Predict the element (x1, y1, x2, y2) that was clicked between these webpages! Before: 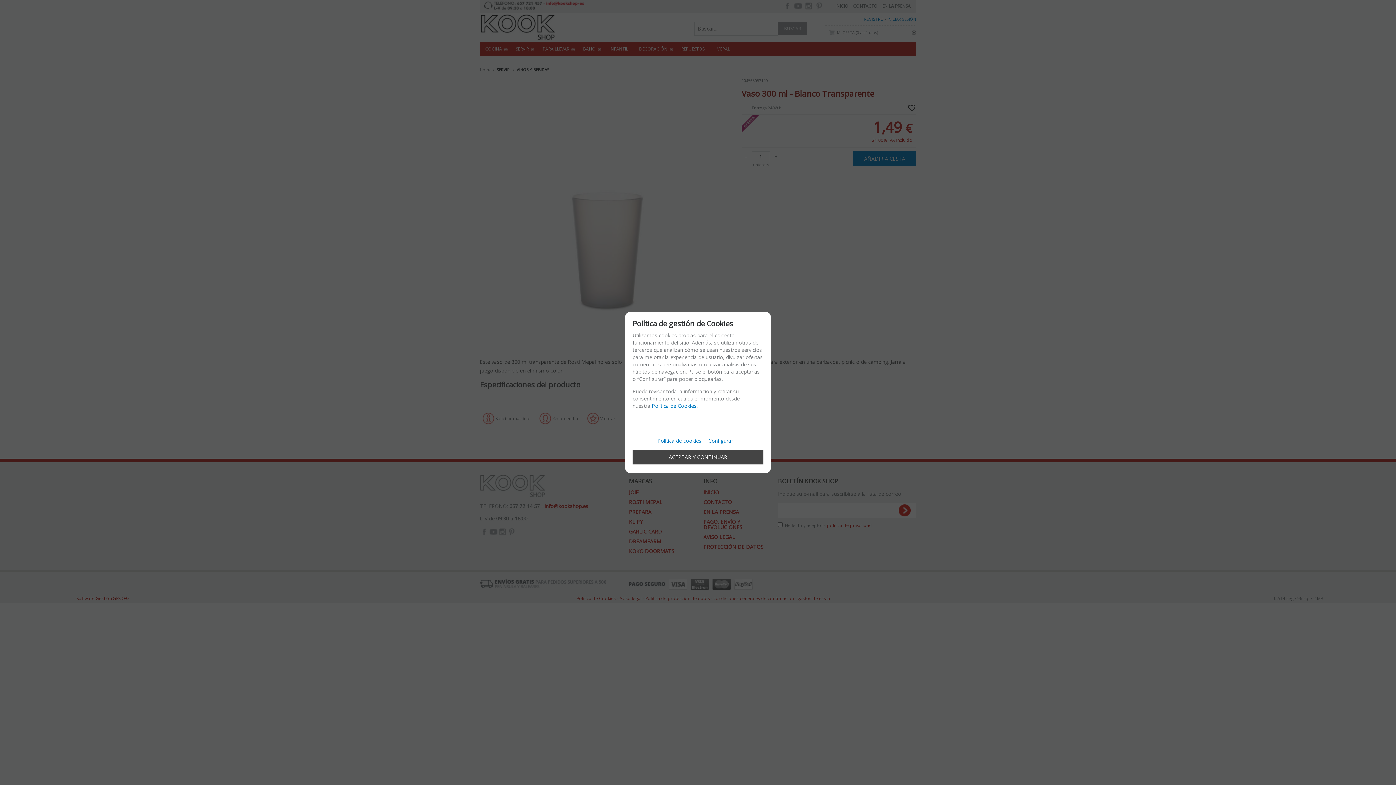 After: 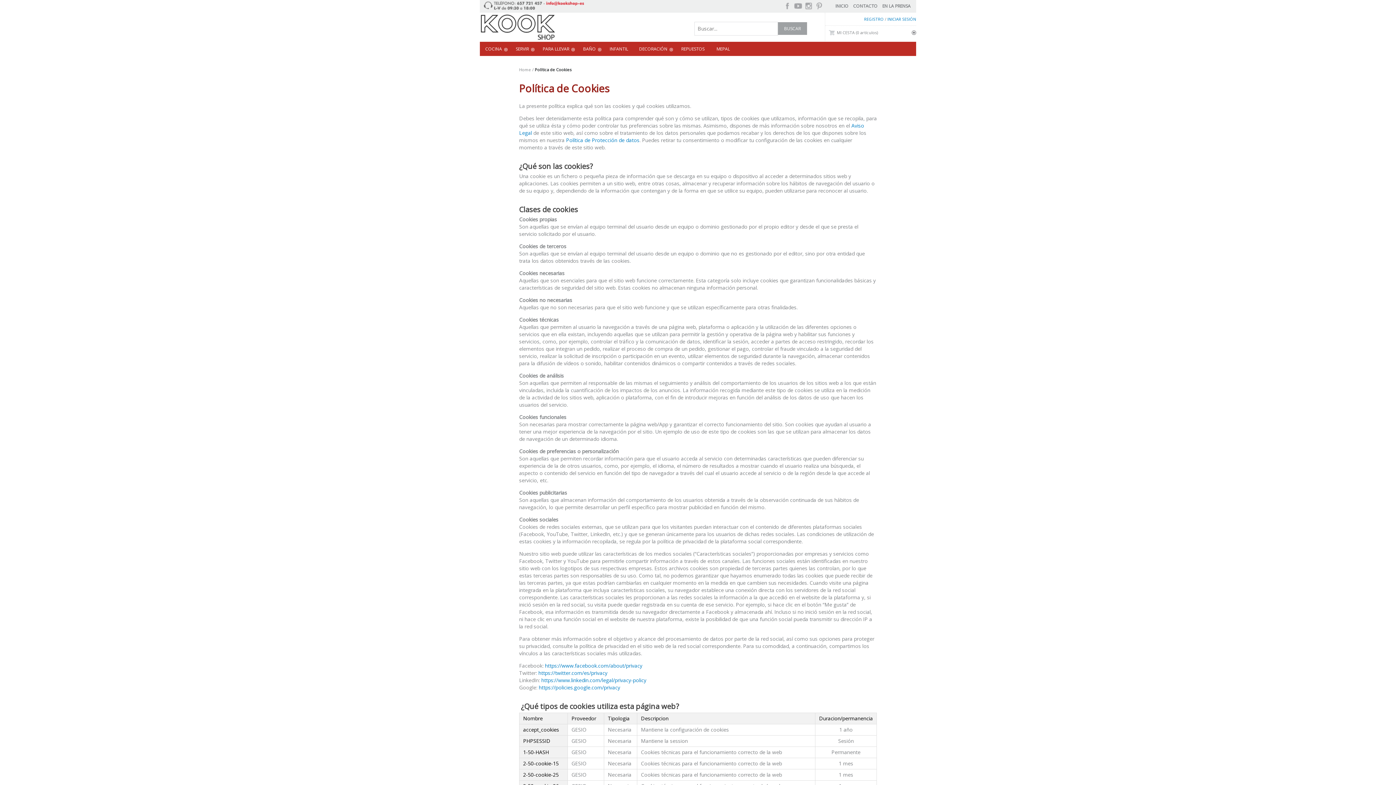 Action: label: Política de Cookies bbox: (652, 402, 696, 409)